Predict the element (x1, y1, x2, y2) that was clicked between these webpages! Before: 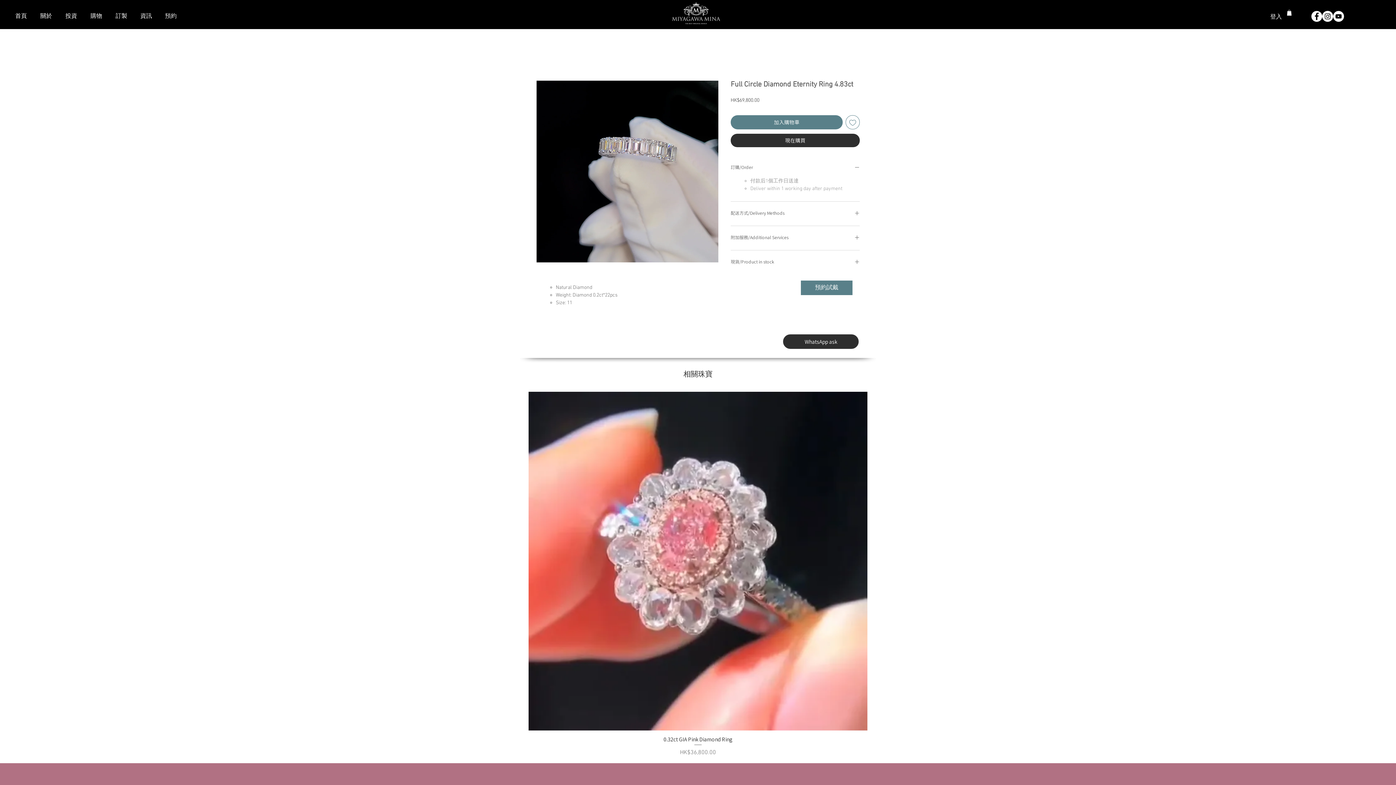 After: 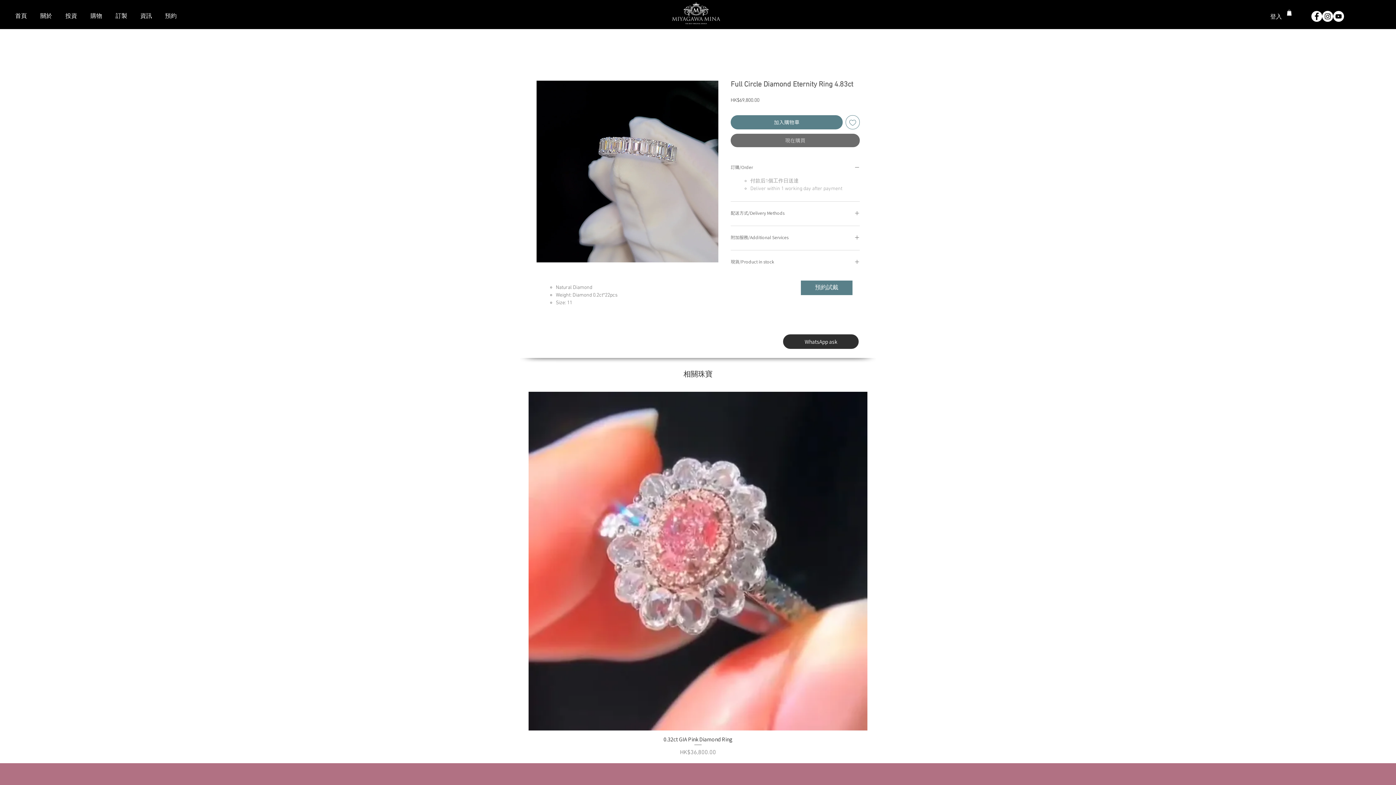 Action: label: 現在購買 bbox: (730, 133, 860, 147)